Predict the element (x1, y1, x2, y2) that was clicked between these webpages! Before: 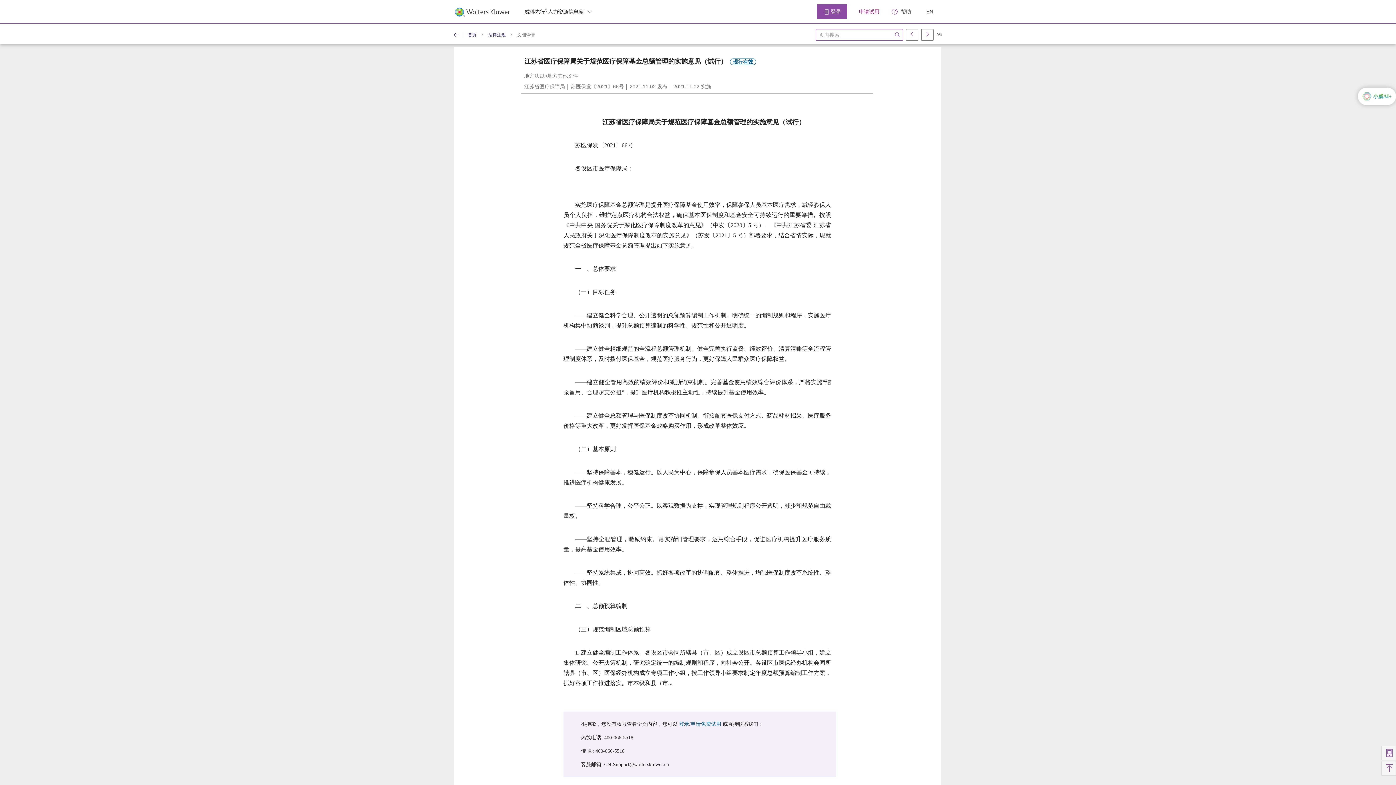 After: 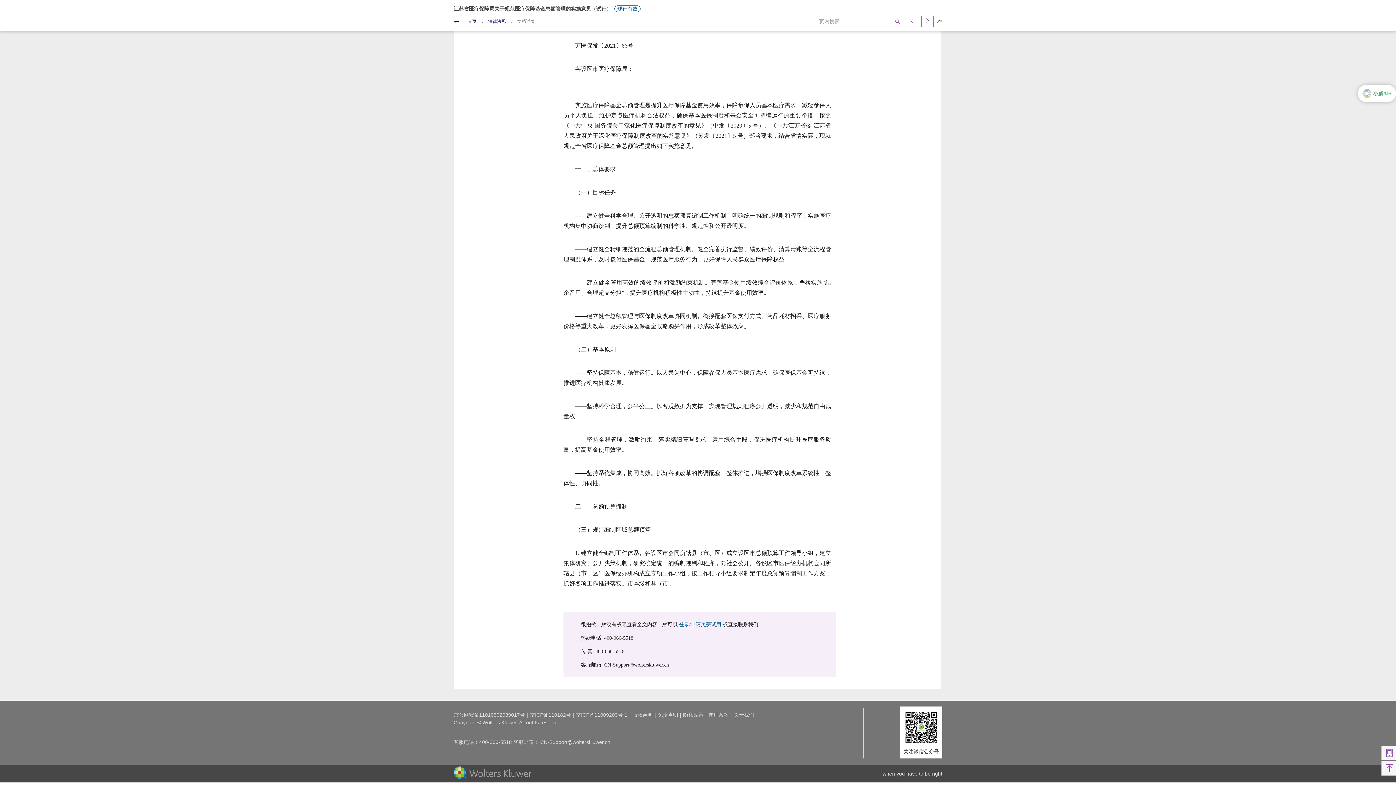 Action: label: CN-Support@wolterskluwer.cn bbox: (540, 243, 610, 249)